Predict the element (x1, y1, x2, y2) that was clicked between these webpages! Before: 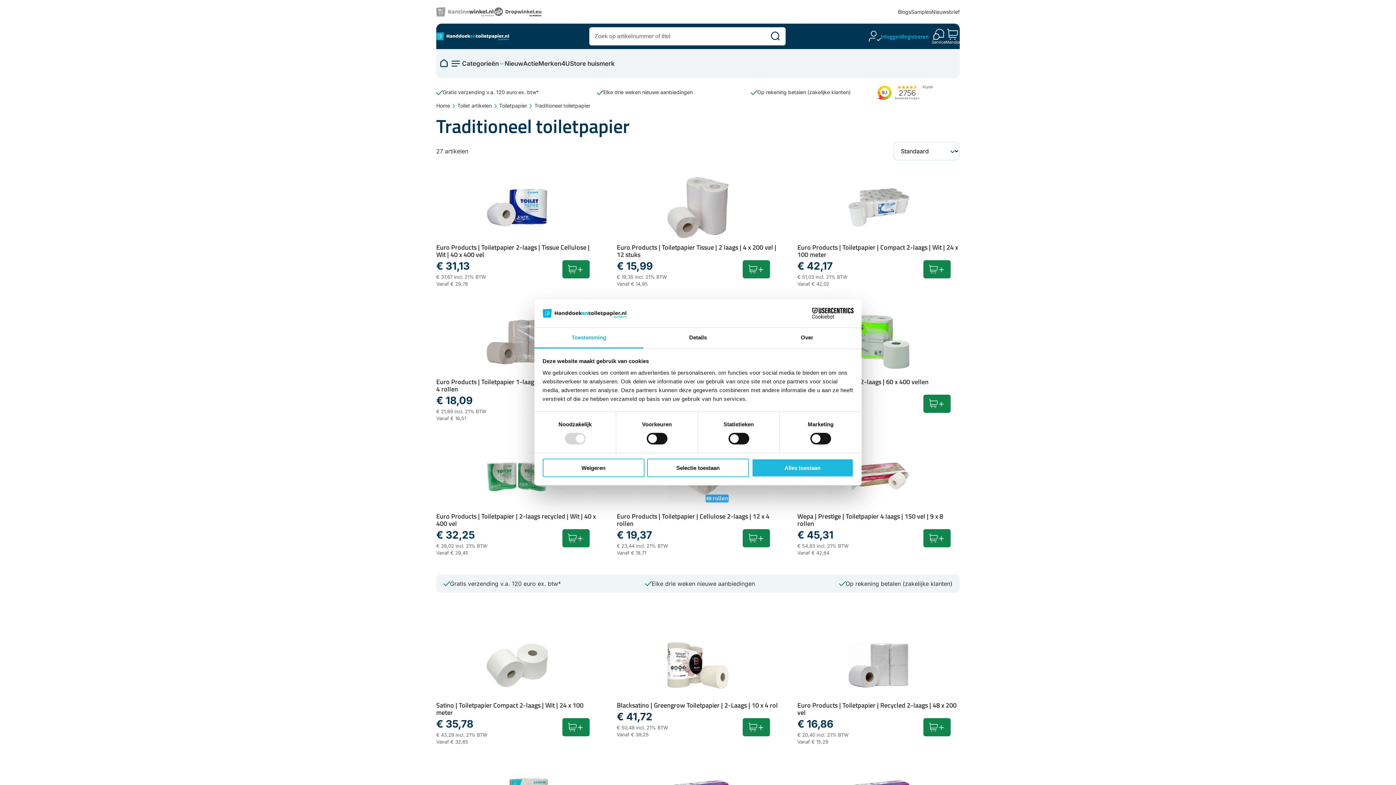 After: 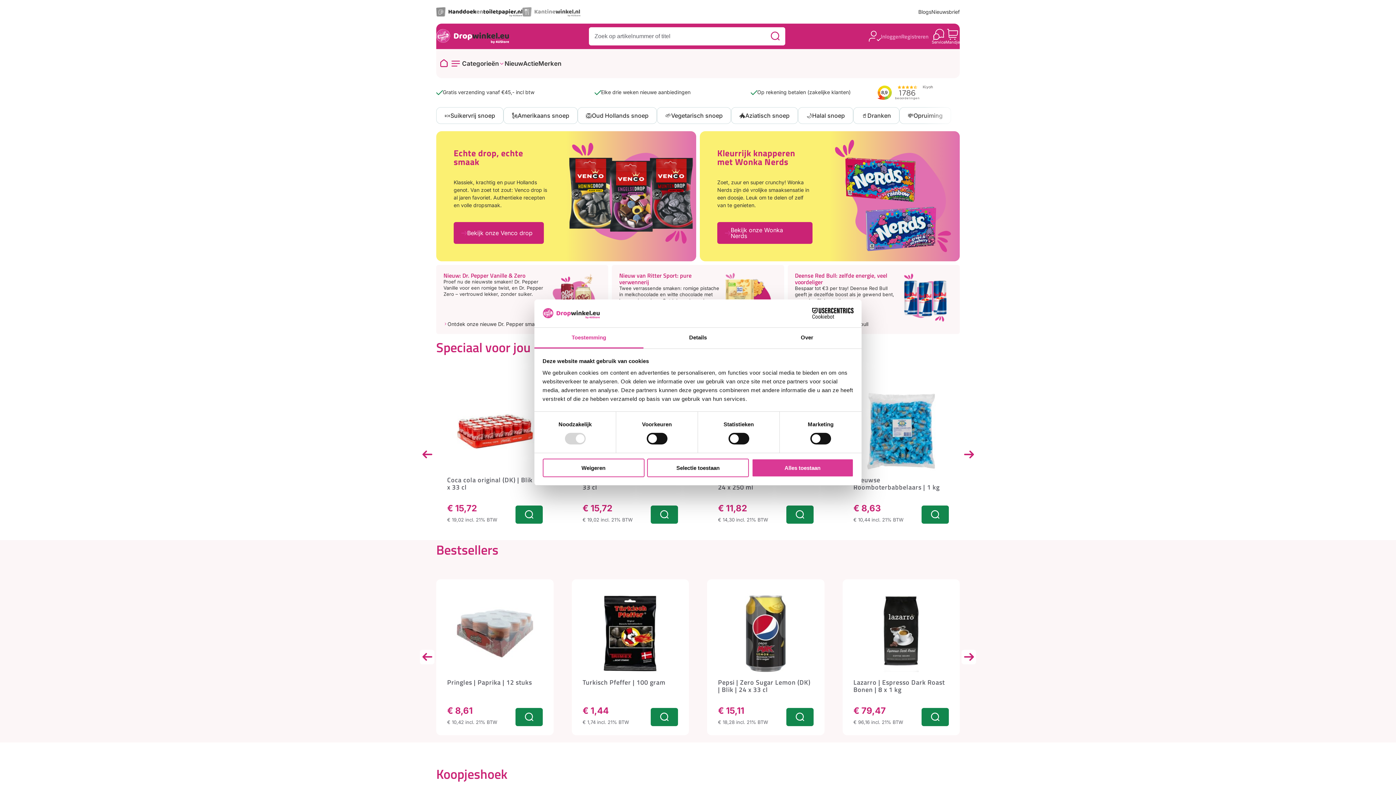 Action: bbox: (494, 7, 541, 16)